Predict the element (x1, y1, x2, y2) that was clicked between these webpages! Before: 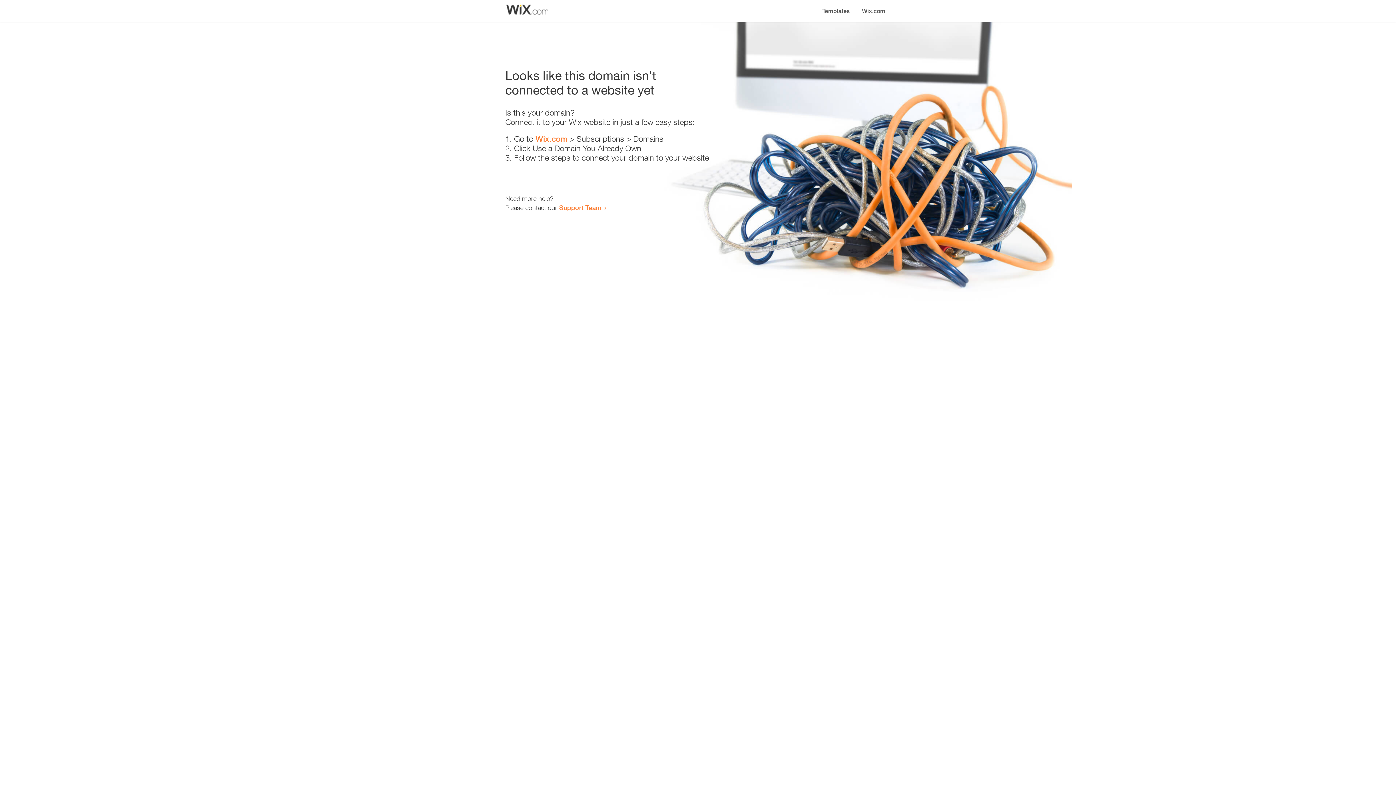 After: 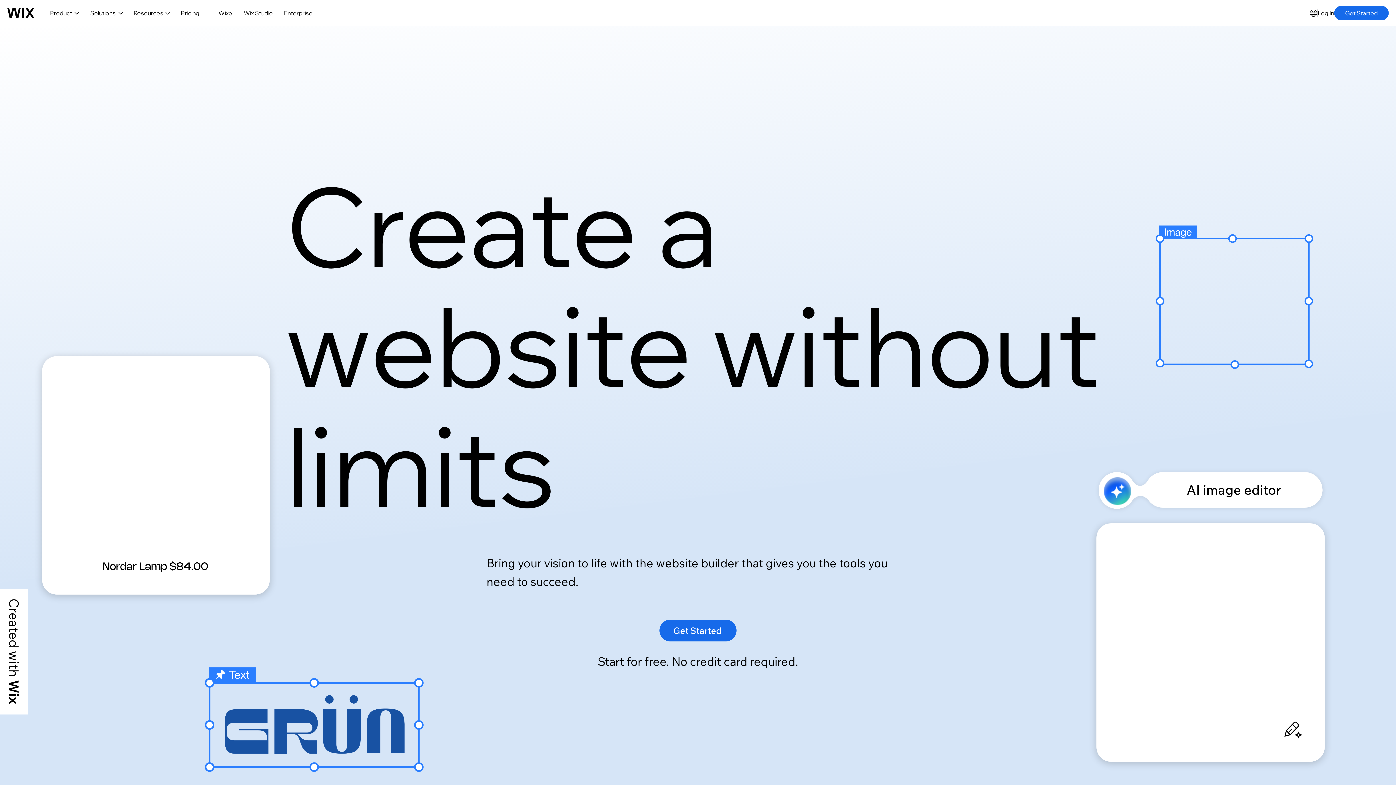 Action: bbox: (535, 134, 567, 143) label: Wix.com